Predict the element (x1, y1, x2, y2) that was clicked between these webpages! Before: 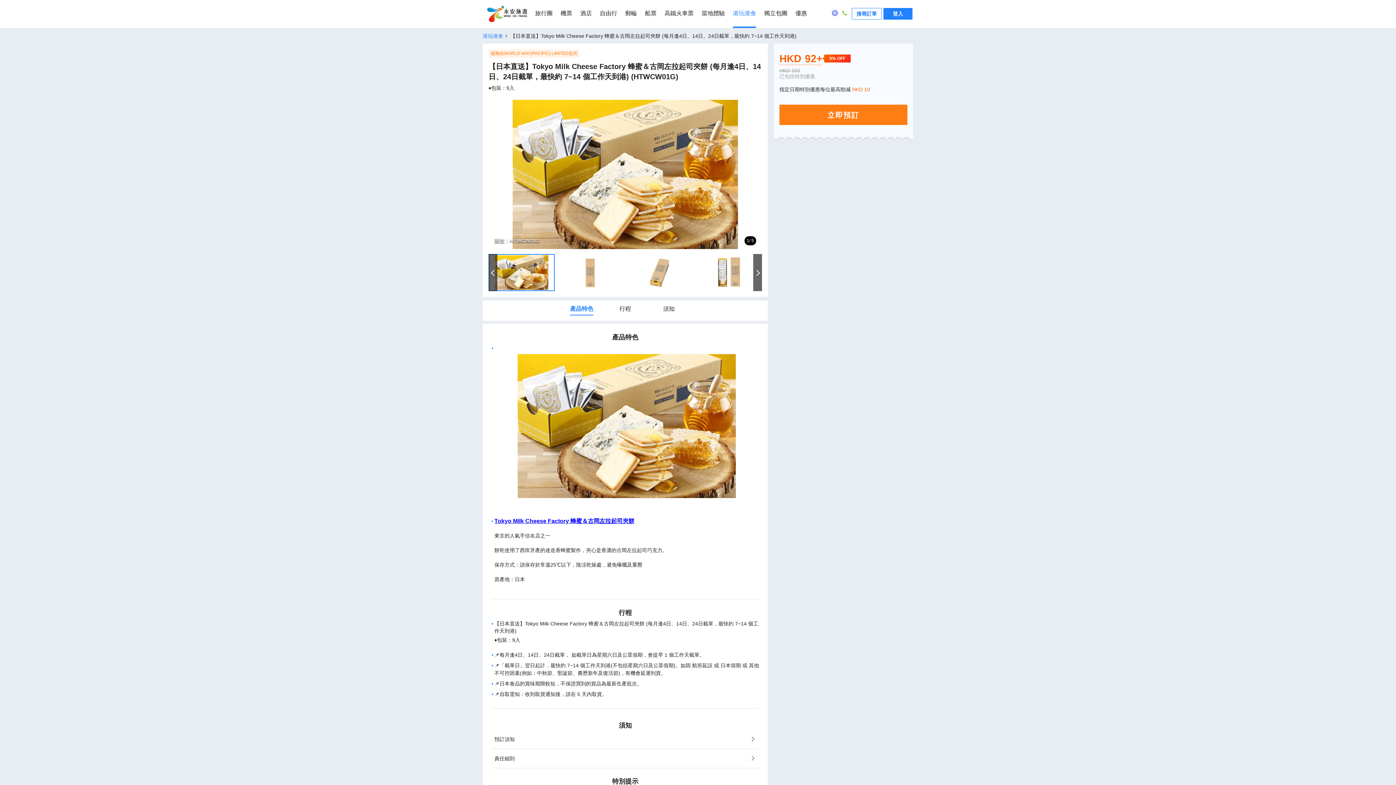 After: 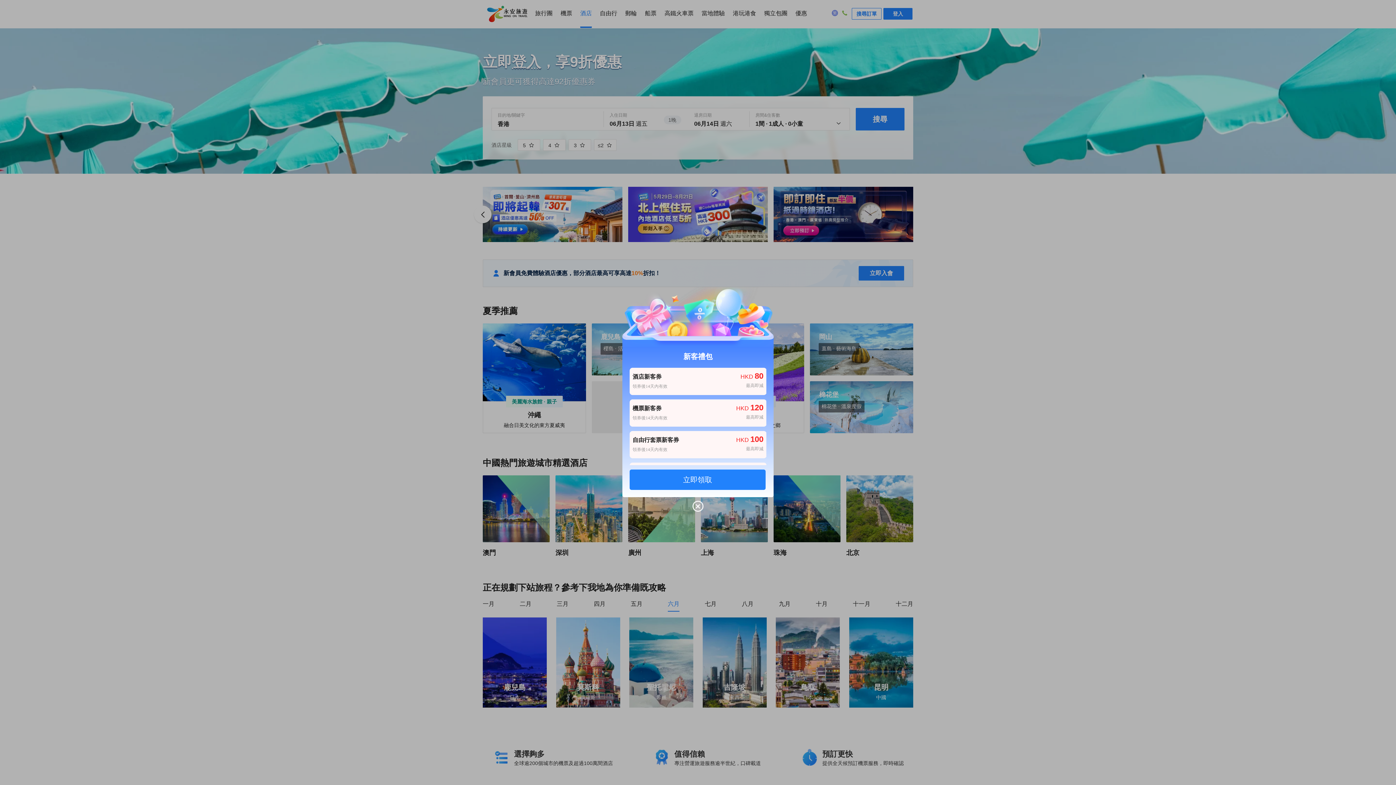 Action: label: 酒店 bbox: (580, 0, 592, 27)